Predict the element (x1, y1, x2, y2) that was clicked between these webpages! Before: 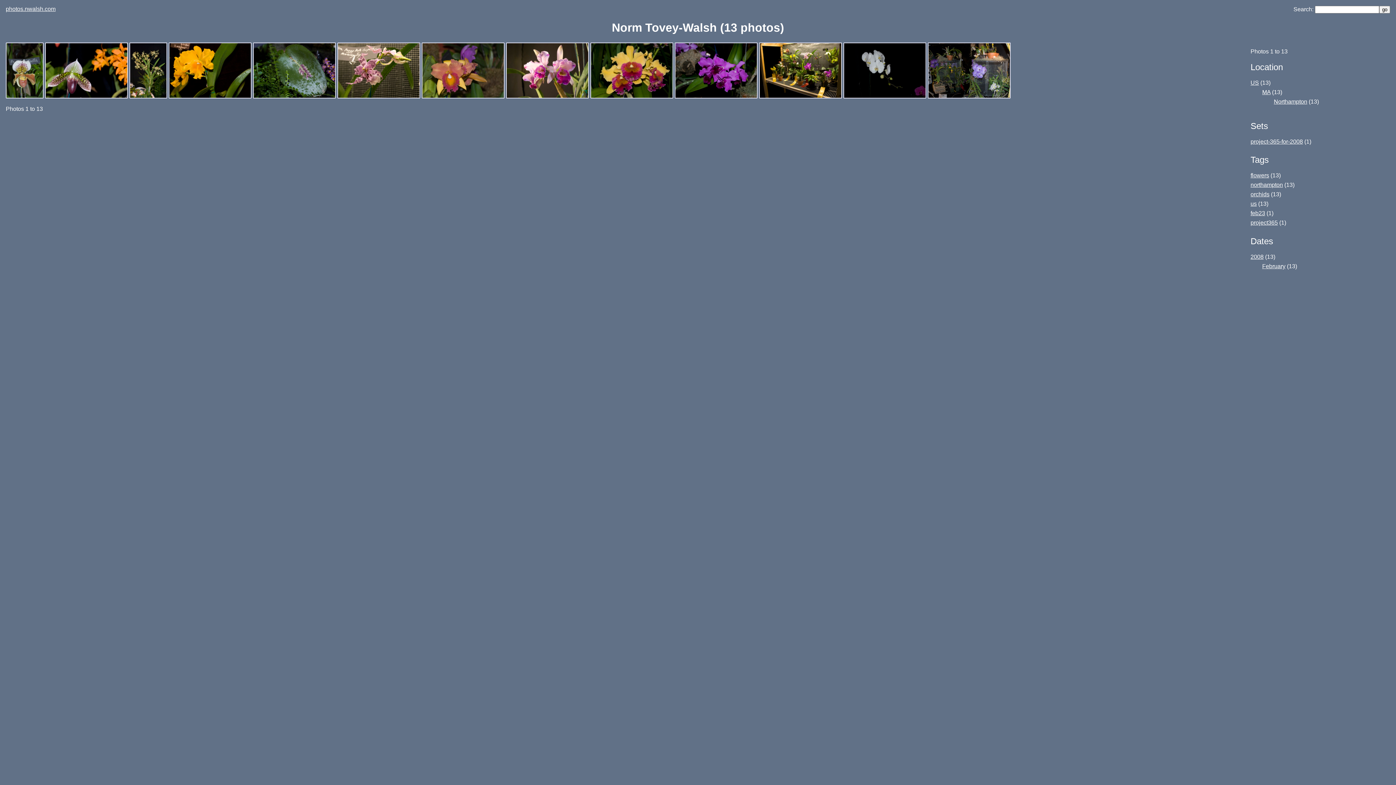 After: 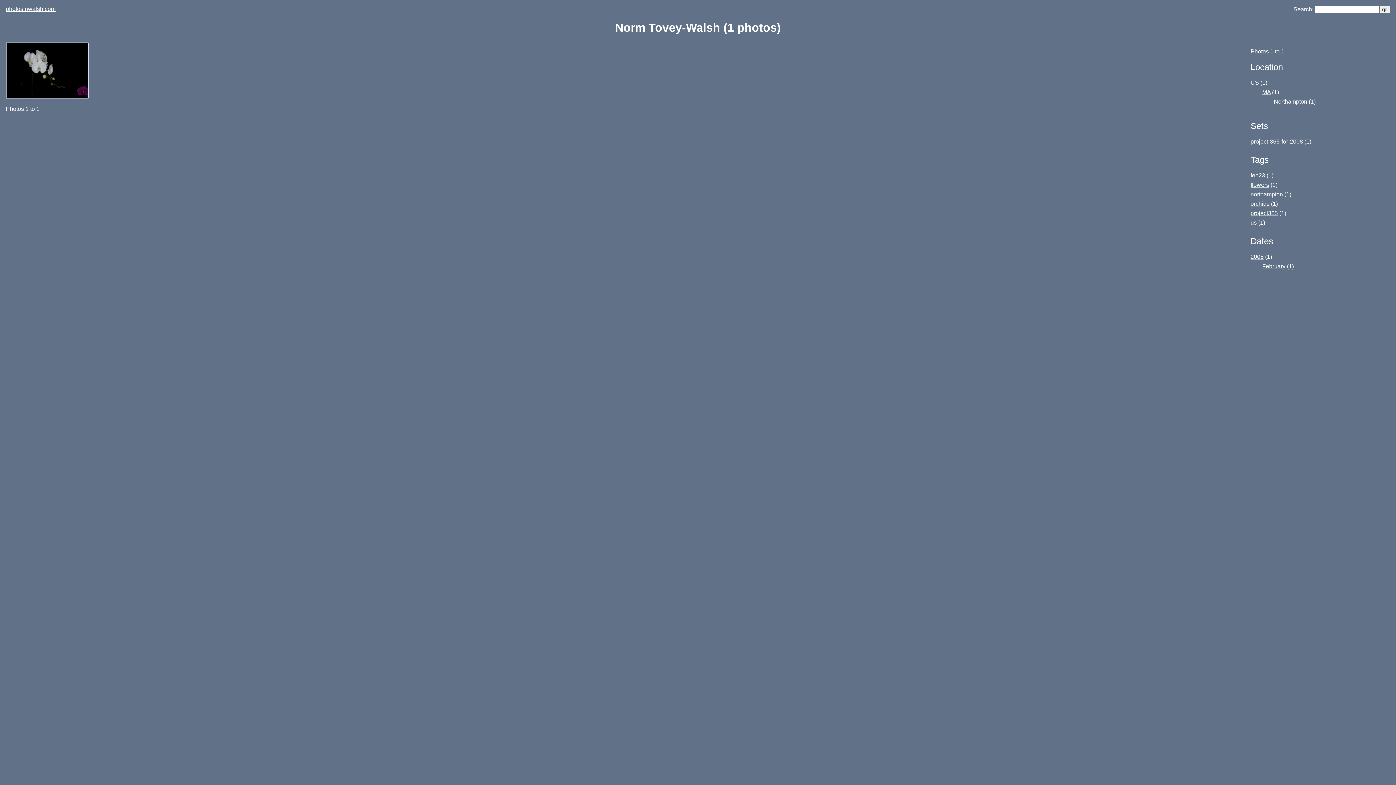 Action: label: project365 bbox: (1250, 219, 1278, 225)